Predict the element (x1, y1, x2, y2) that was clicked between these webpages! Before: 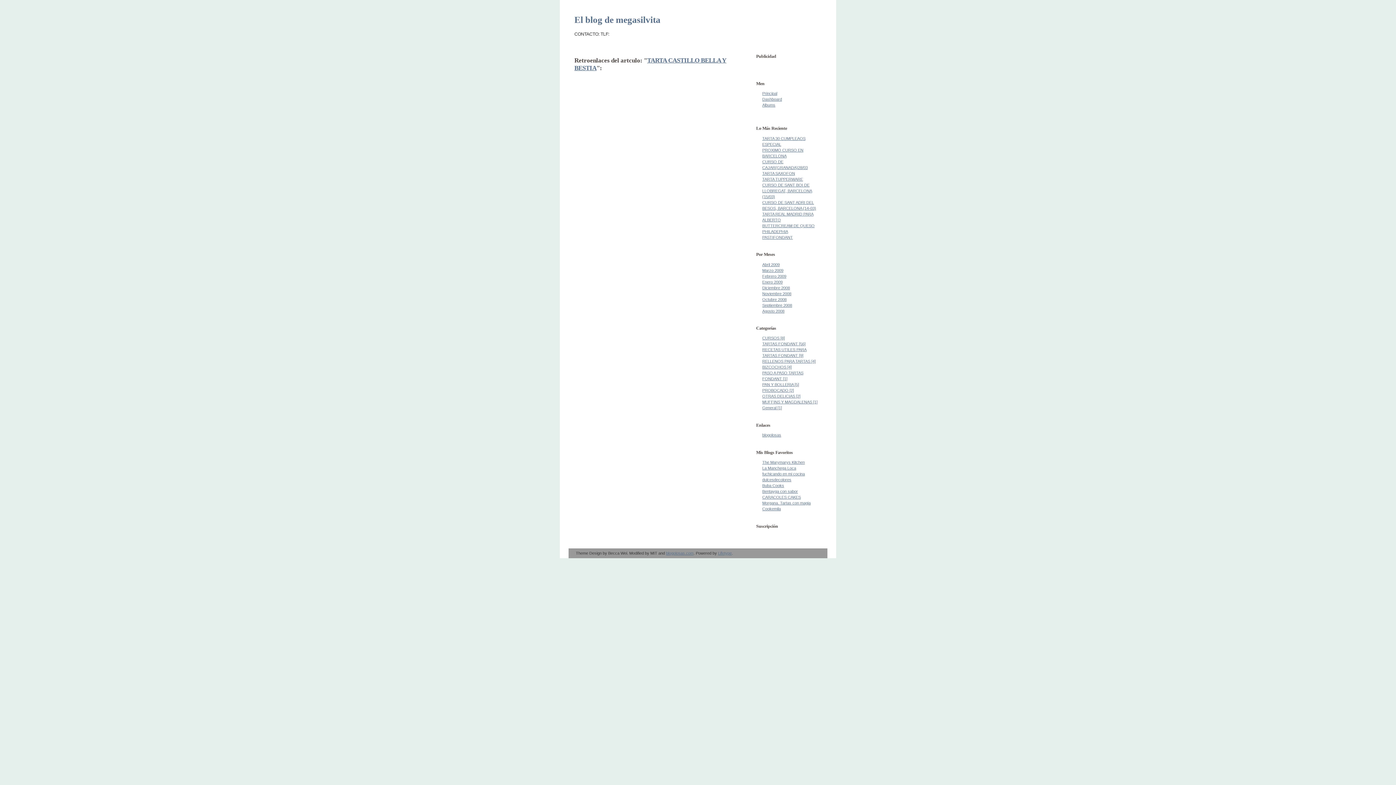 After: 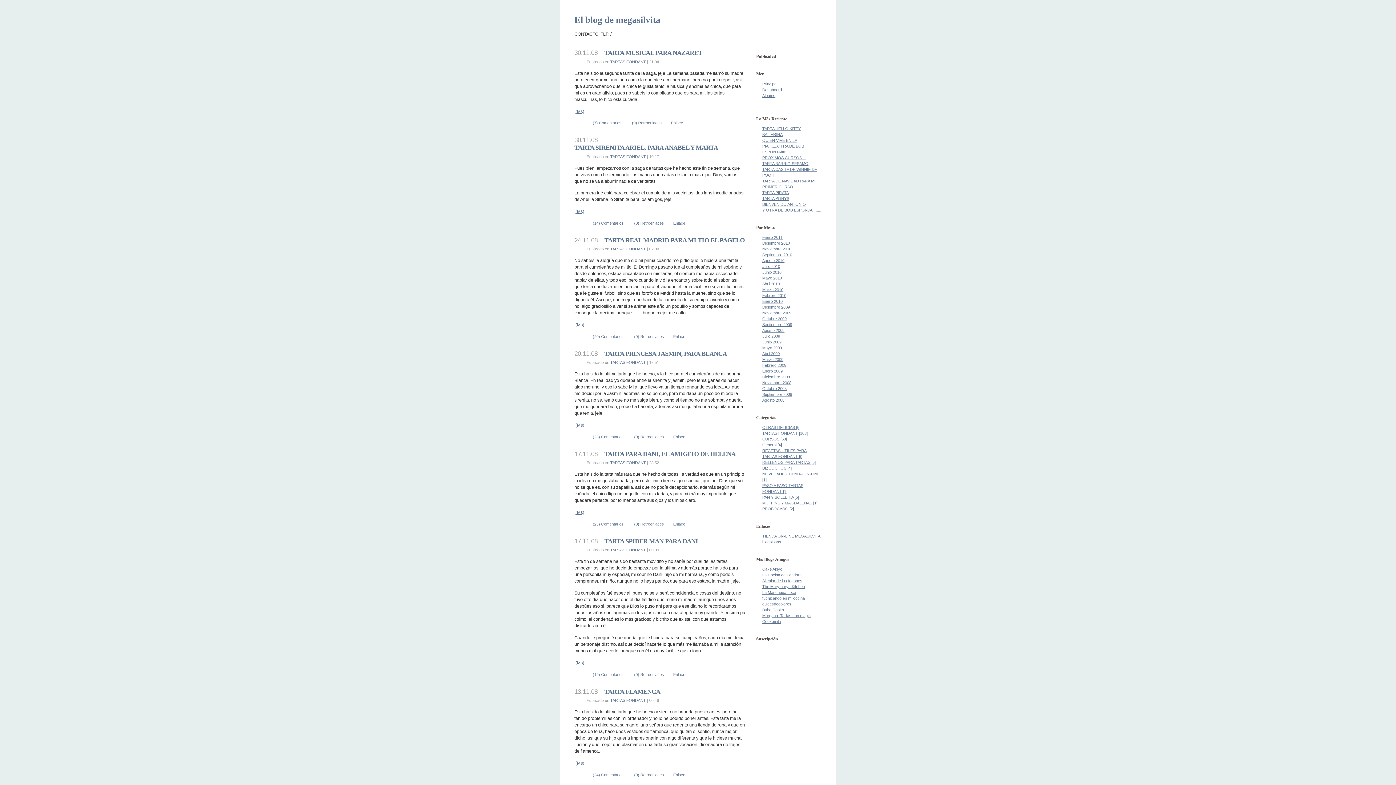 Action: bbox: (762, 291, 791, 295) label: Noviembre 2008